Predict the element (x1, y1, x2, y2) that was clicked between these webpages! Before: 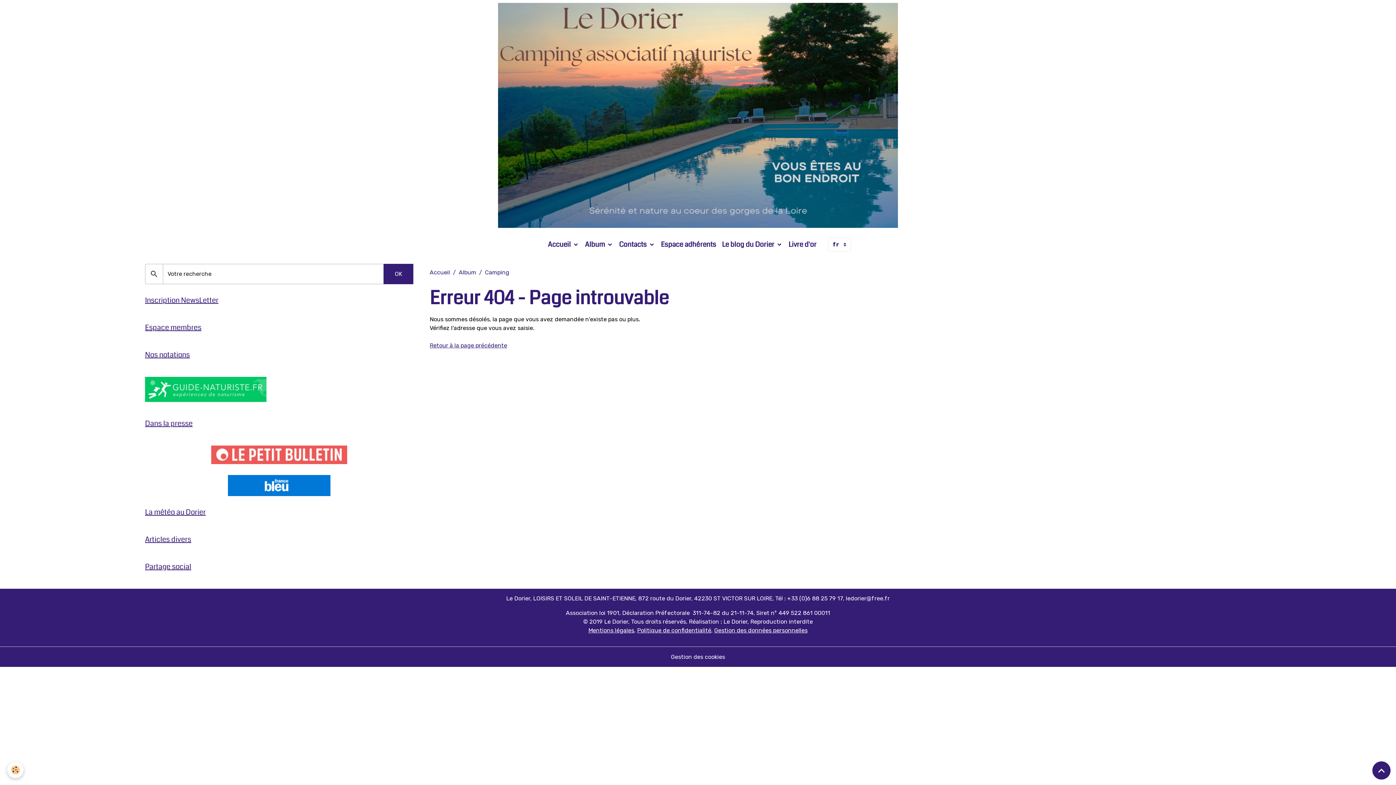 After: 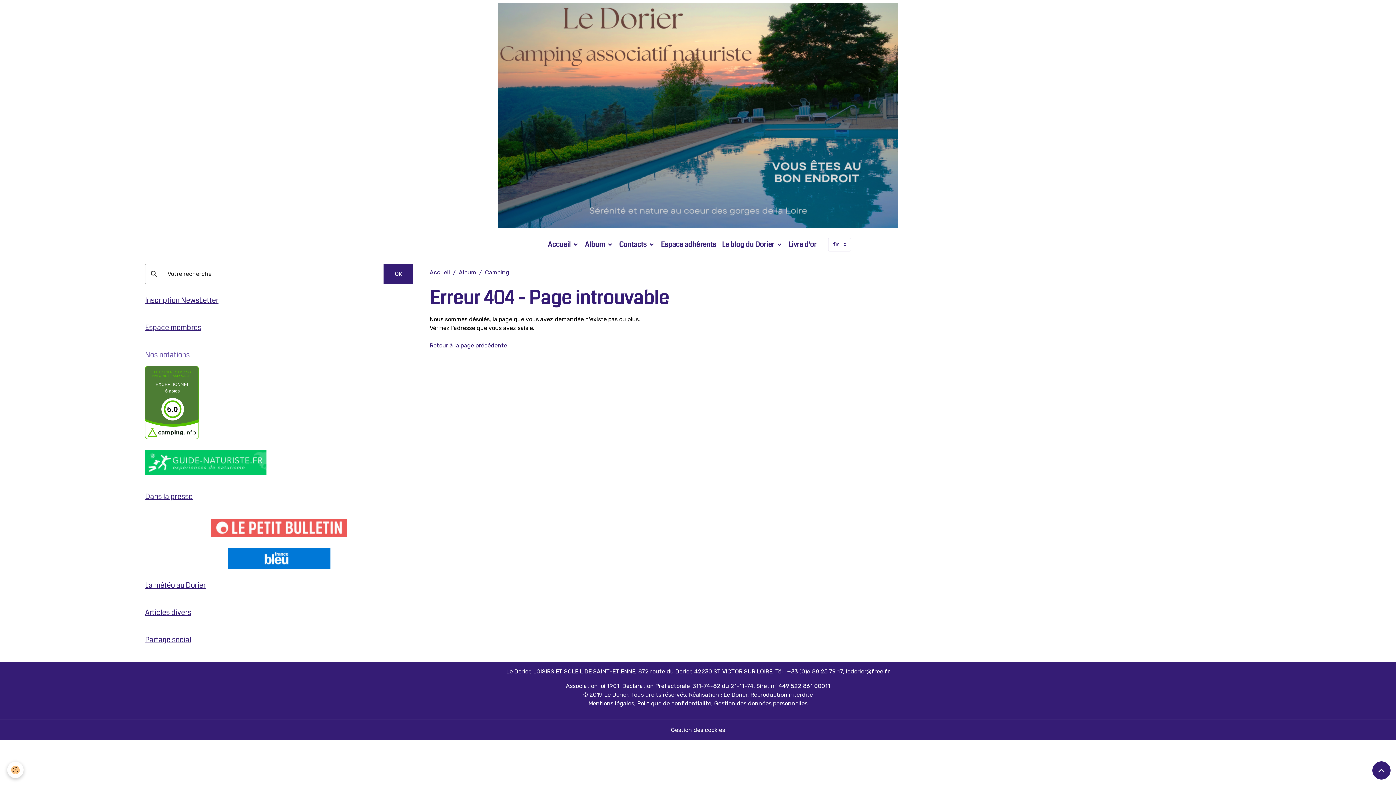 Action: label: Nos notations bbox: (145, 349, 413, 360)